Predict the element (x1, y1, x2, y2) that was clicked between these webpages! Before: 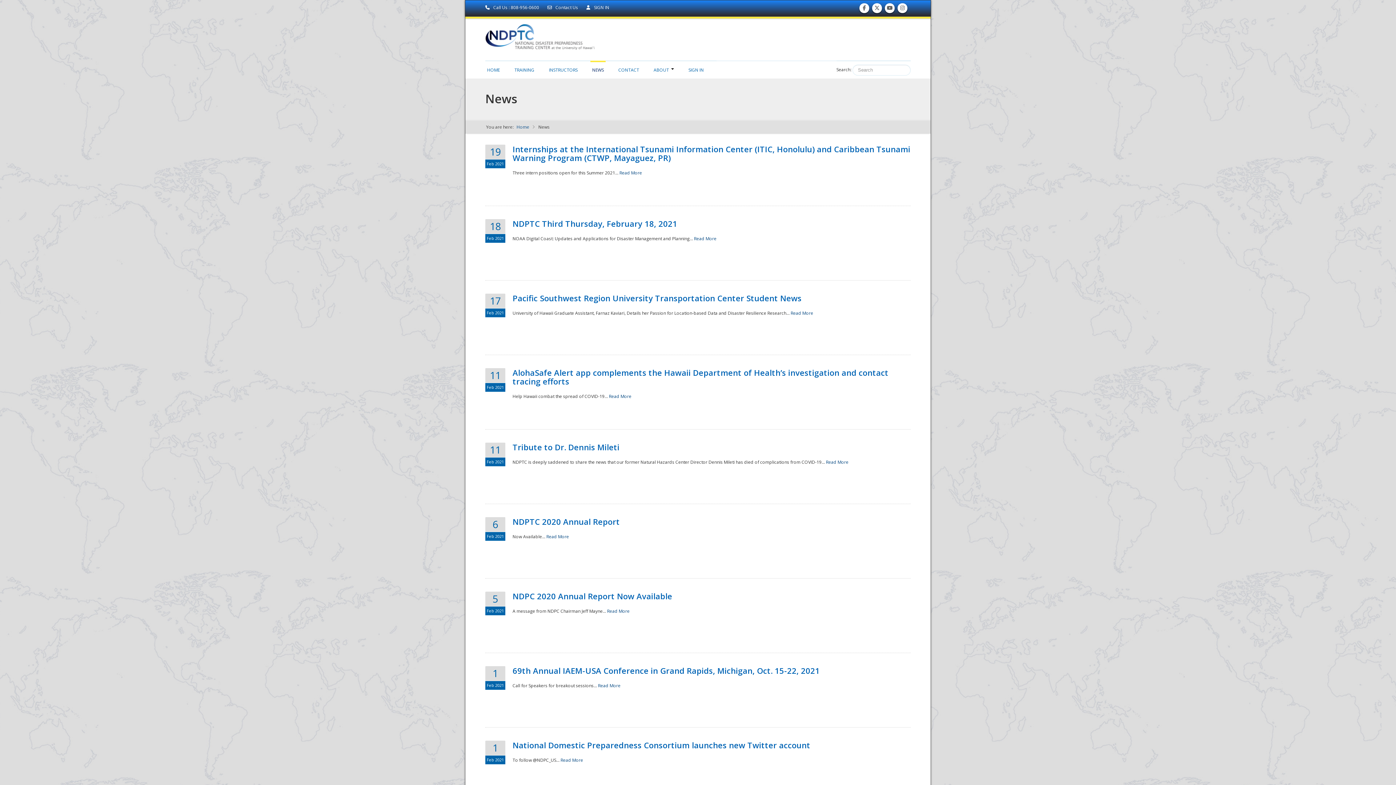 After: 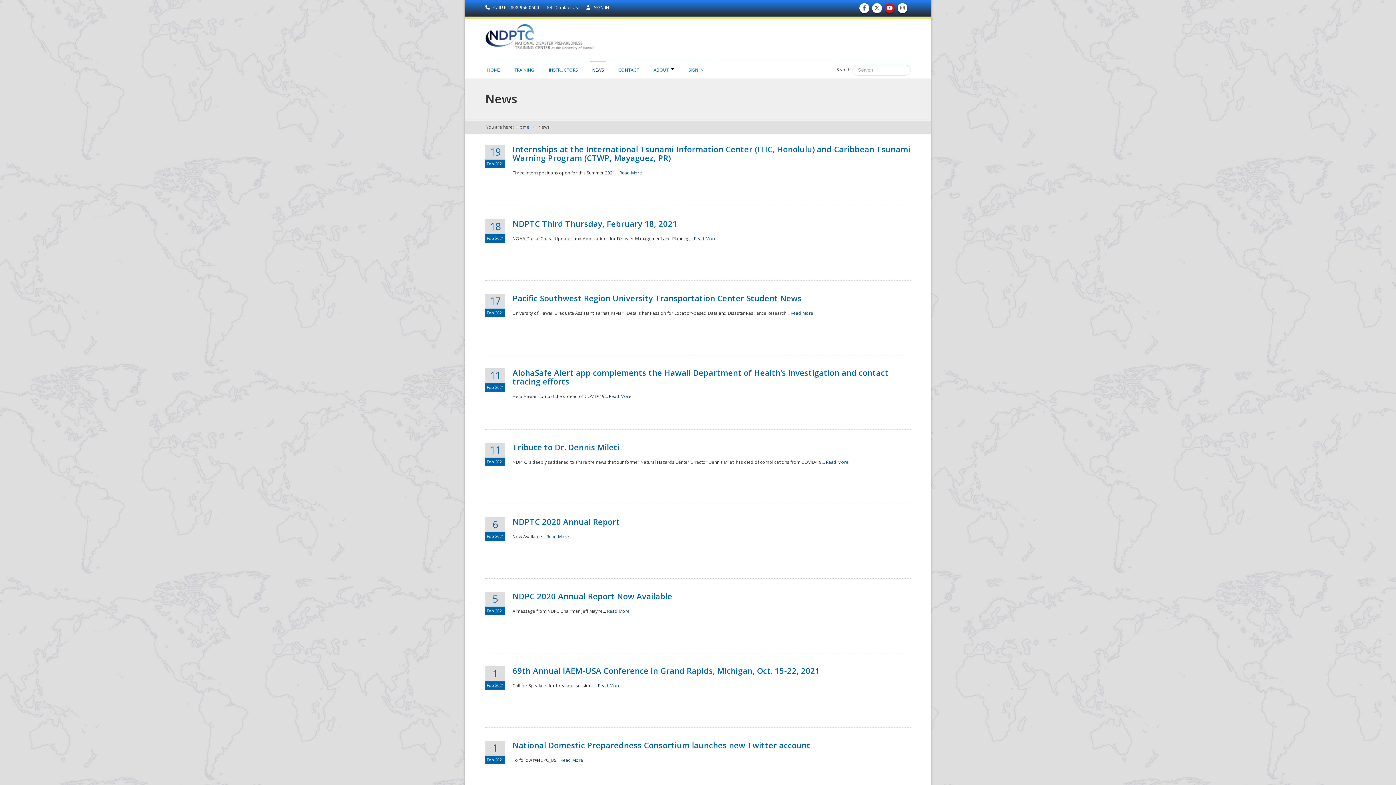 Action: label: Subscribe to our Youtube Channel 
Subscribe to our Youtube bbox: (886, 8, 894, 10)